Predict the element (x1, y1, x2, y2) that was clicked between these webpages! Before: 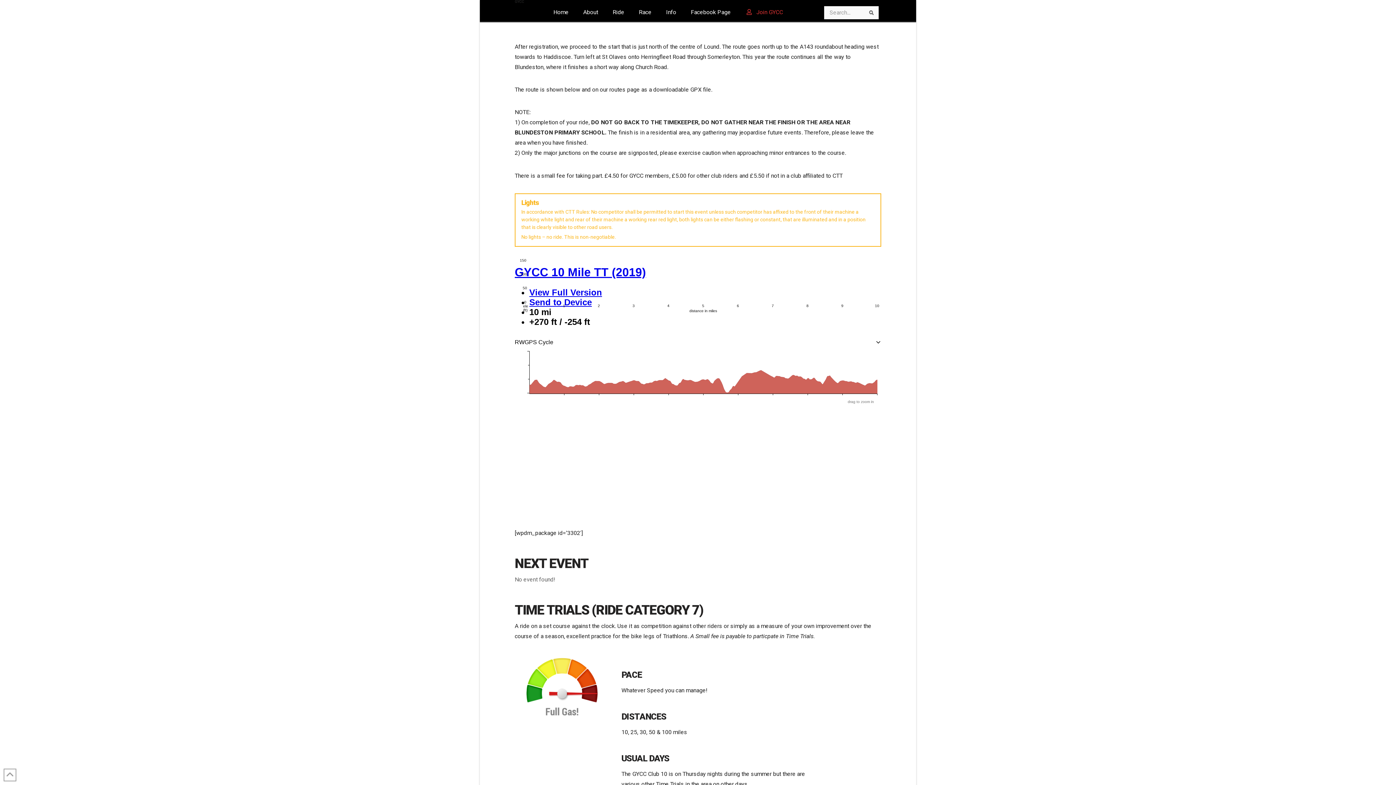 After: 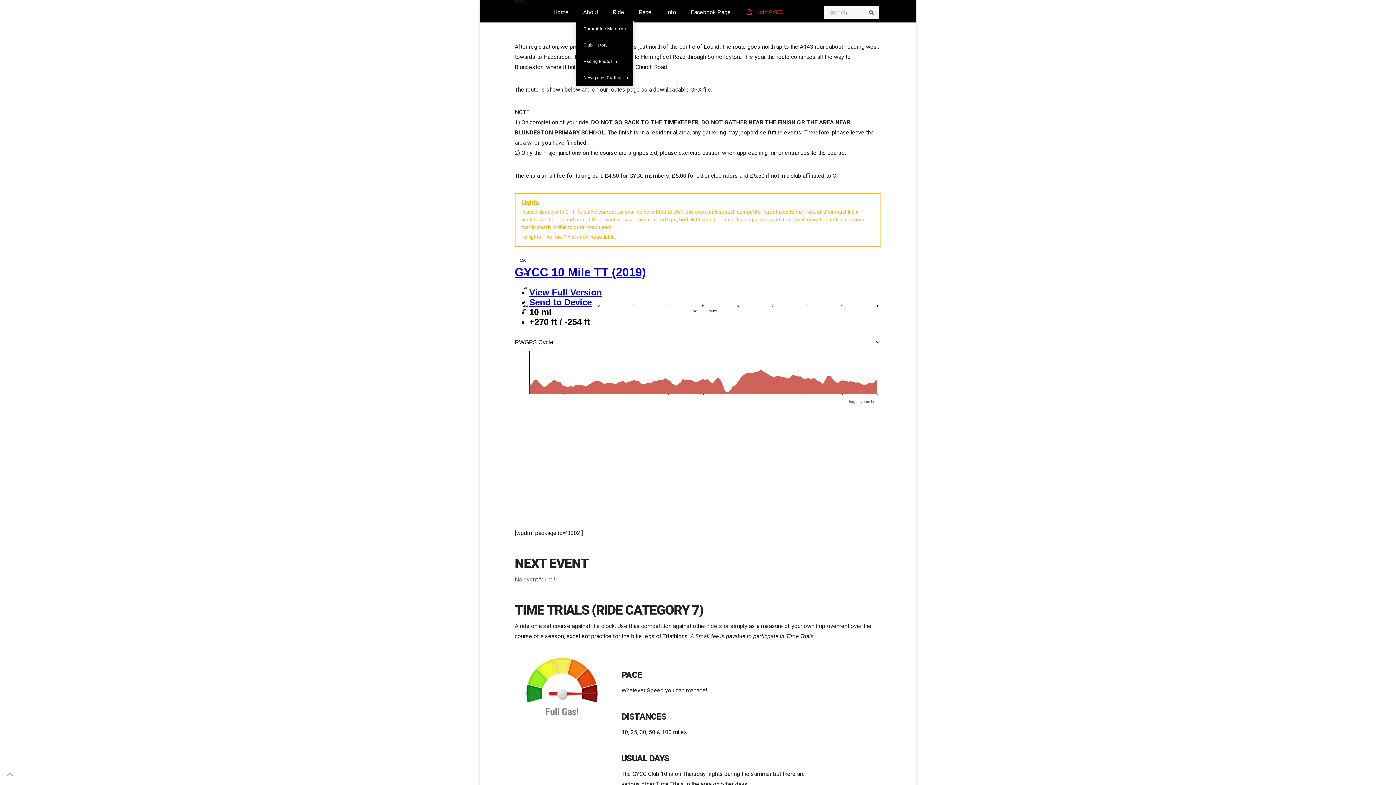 Action: bbox: (576, 4, 605, 20) label: About